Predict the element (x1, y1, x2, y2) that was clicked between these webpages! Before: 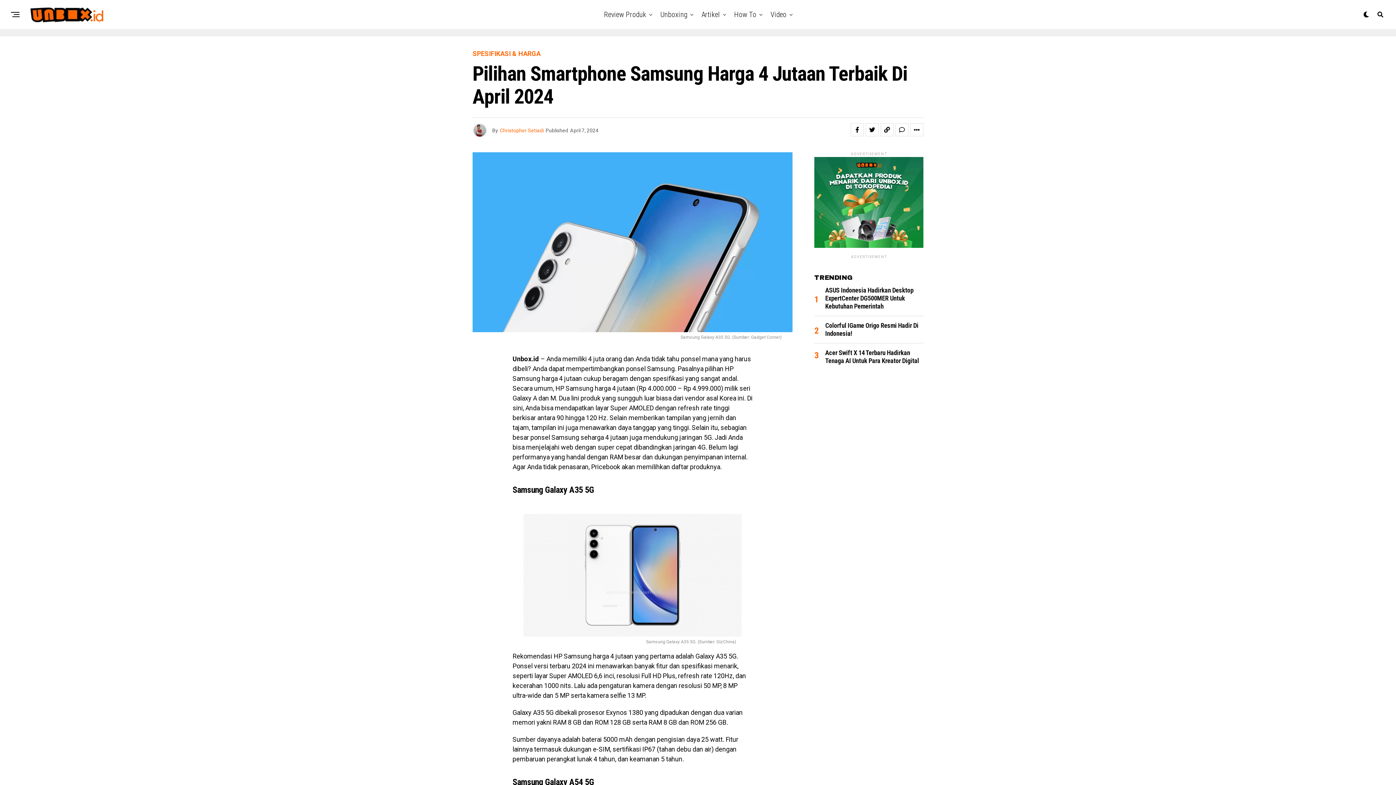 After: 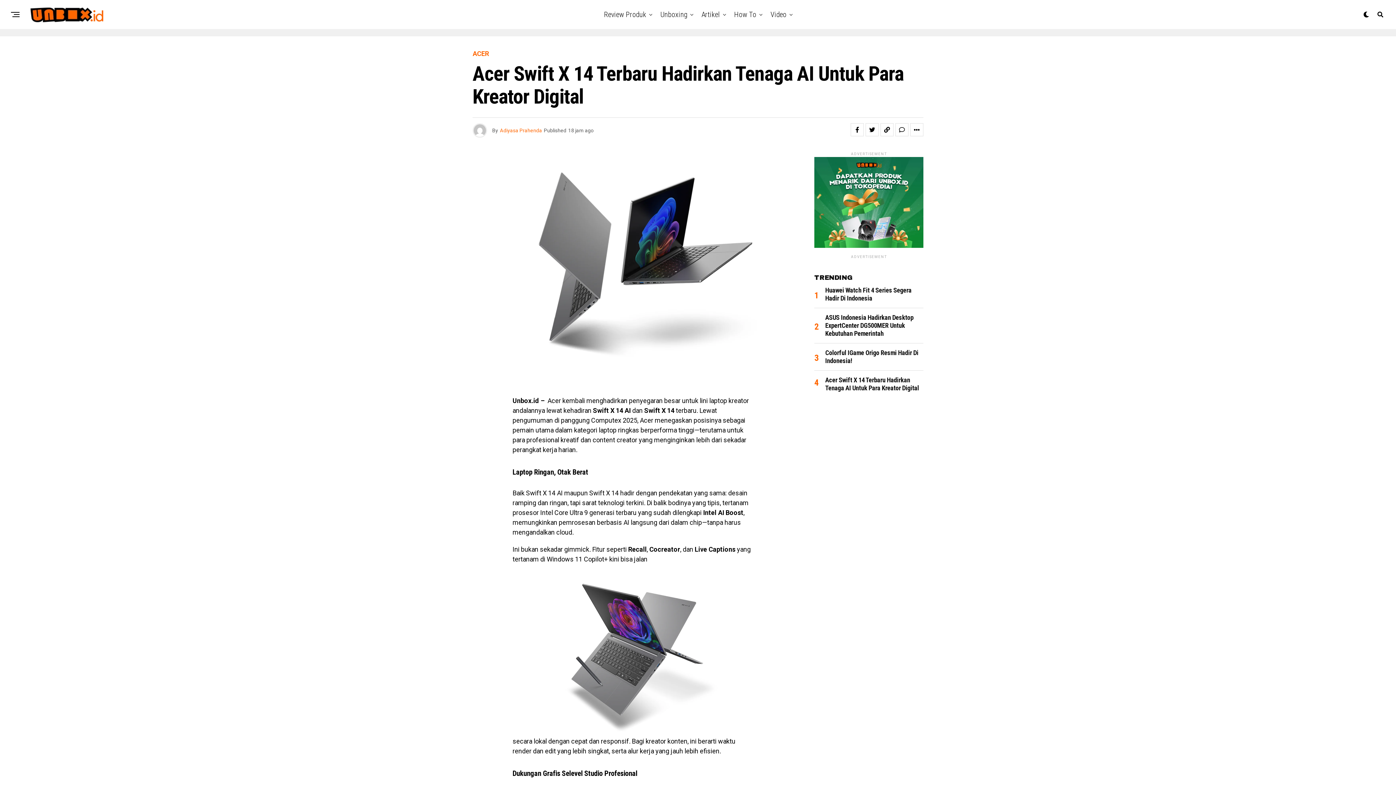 Action: bbox: (825, 349, 919, 364) label: Acer Swift X 14 Terbaru Hadirkan Tenaga AI Untuk Para Kreator Digital